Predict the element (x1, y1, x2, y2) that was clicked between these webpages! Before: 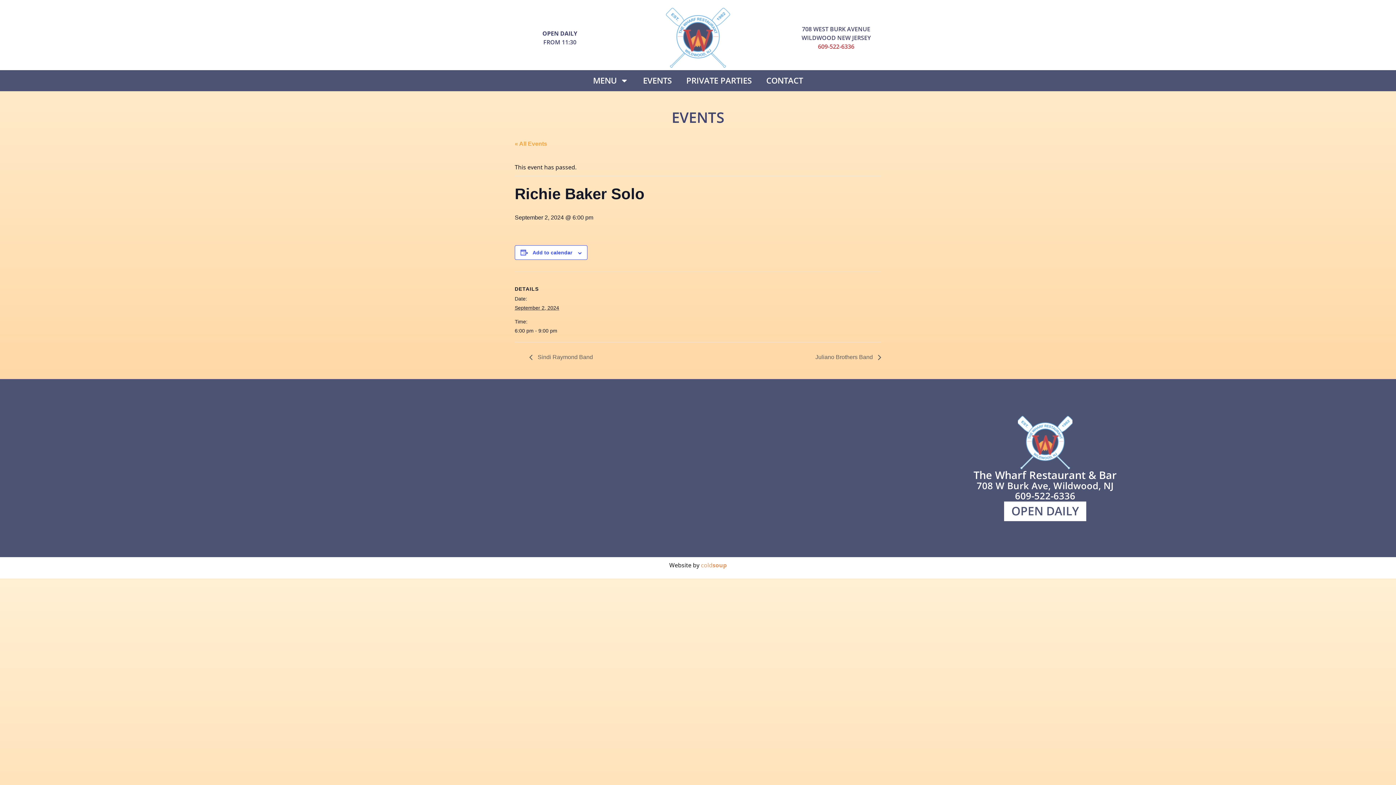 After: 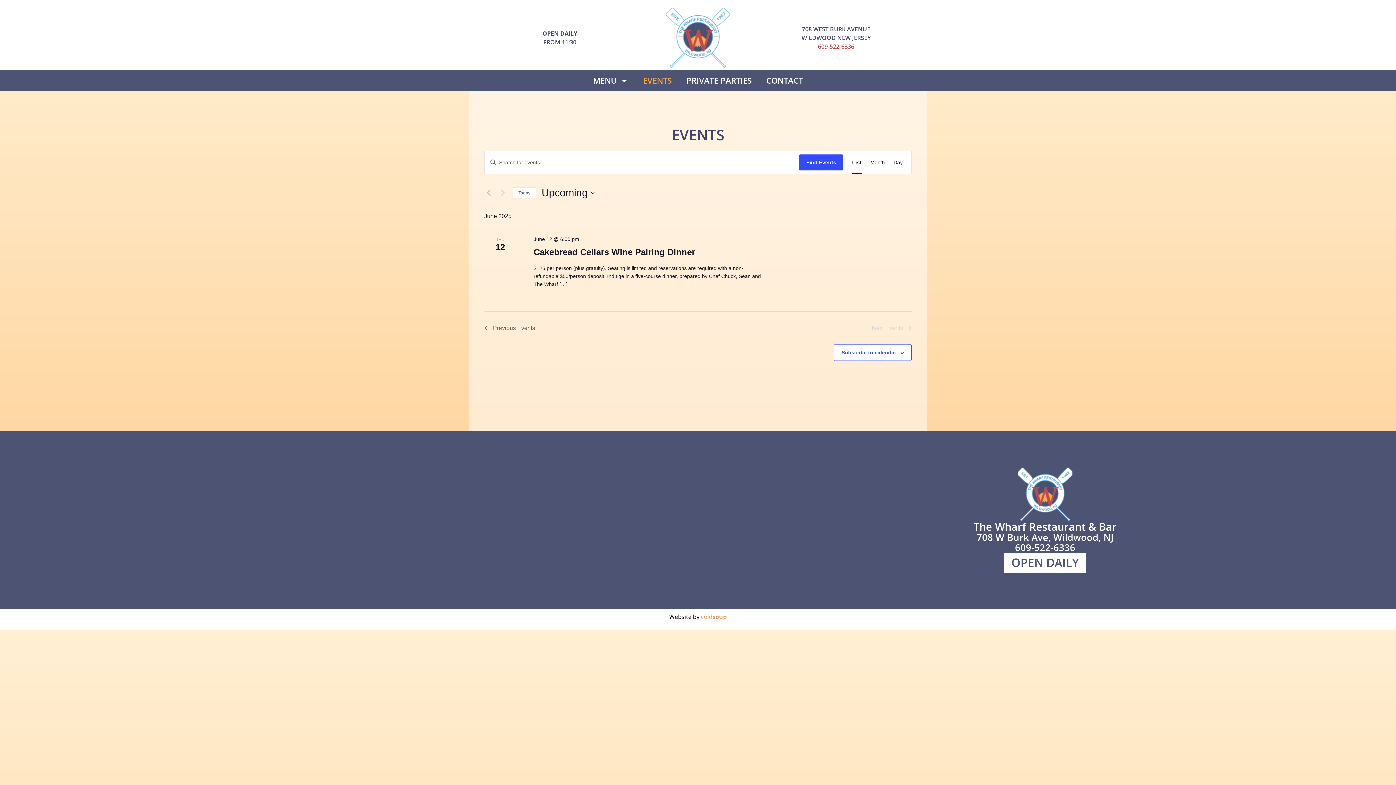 Action: bbox: (635, 72, 679, 89) label: EVENTS